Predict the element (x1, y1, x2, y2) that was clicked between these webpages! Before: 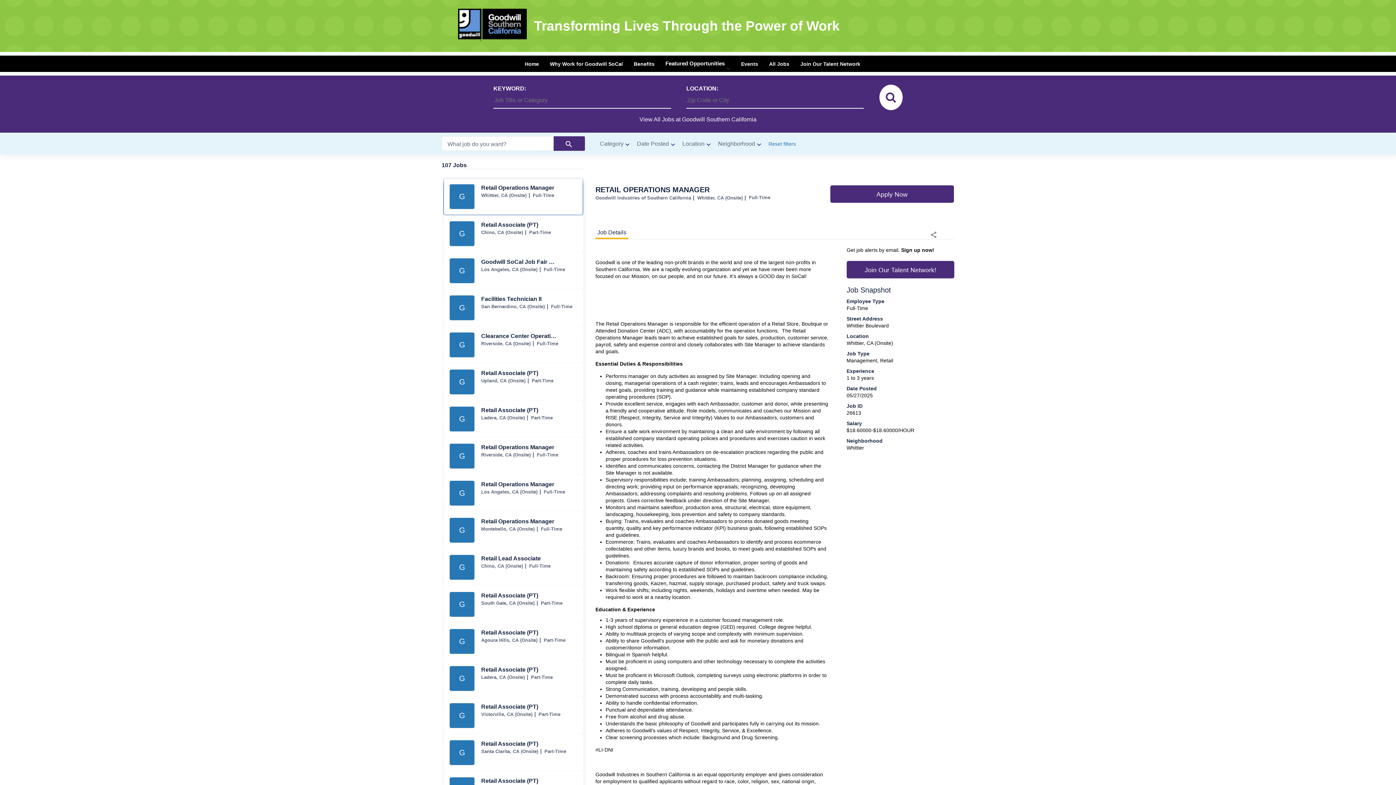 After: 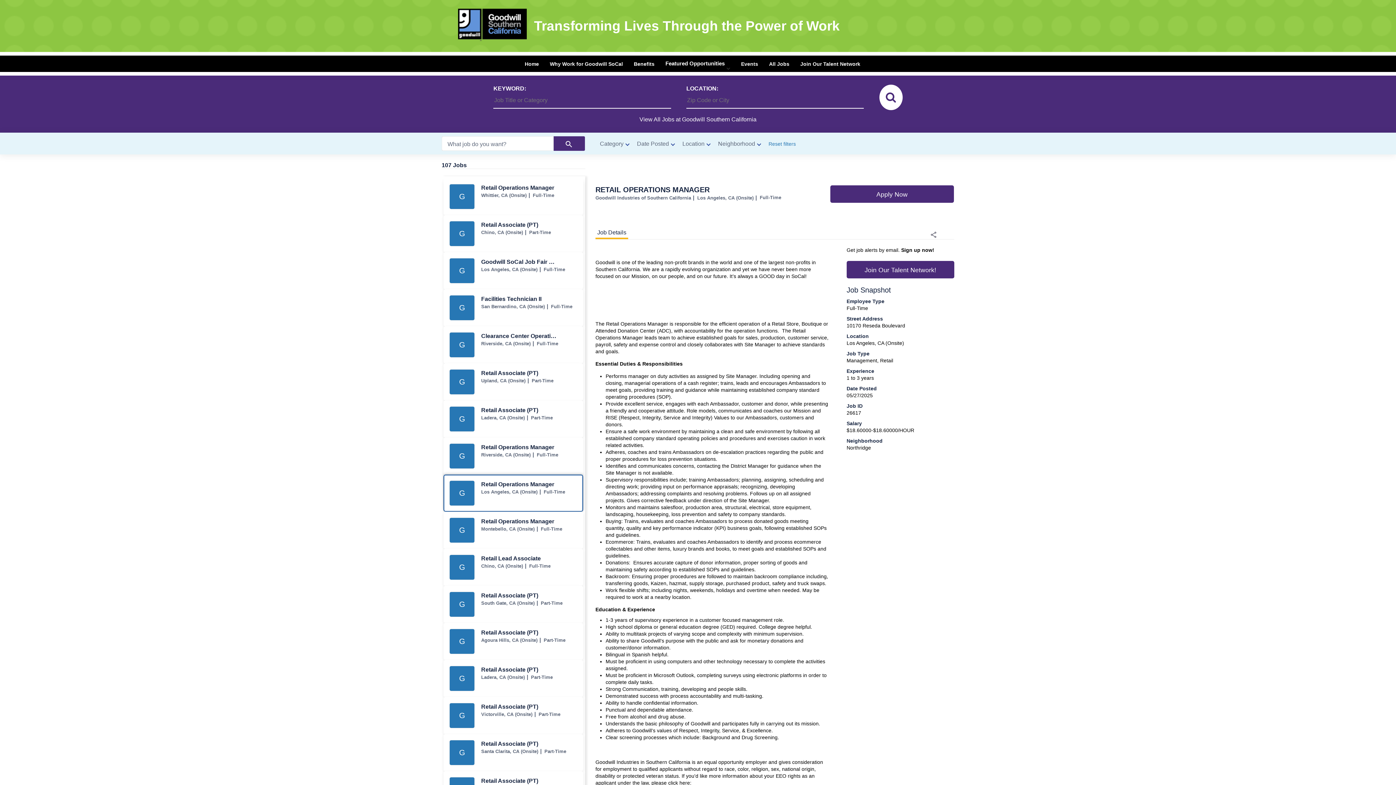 Action: label: Retail Operations Manager jobs in Los Angeles bbox: (444, 475, 582, 511)